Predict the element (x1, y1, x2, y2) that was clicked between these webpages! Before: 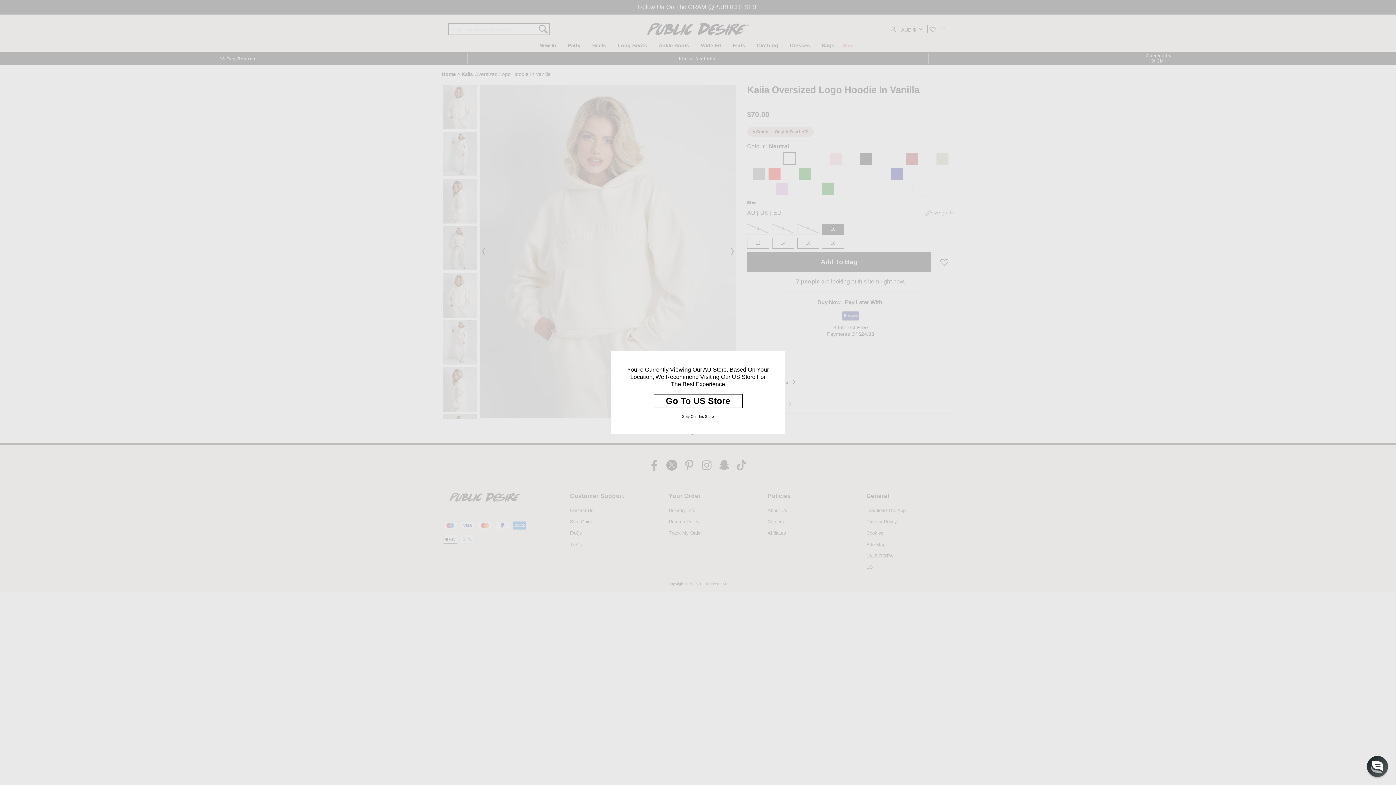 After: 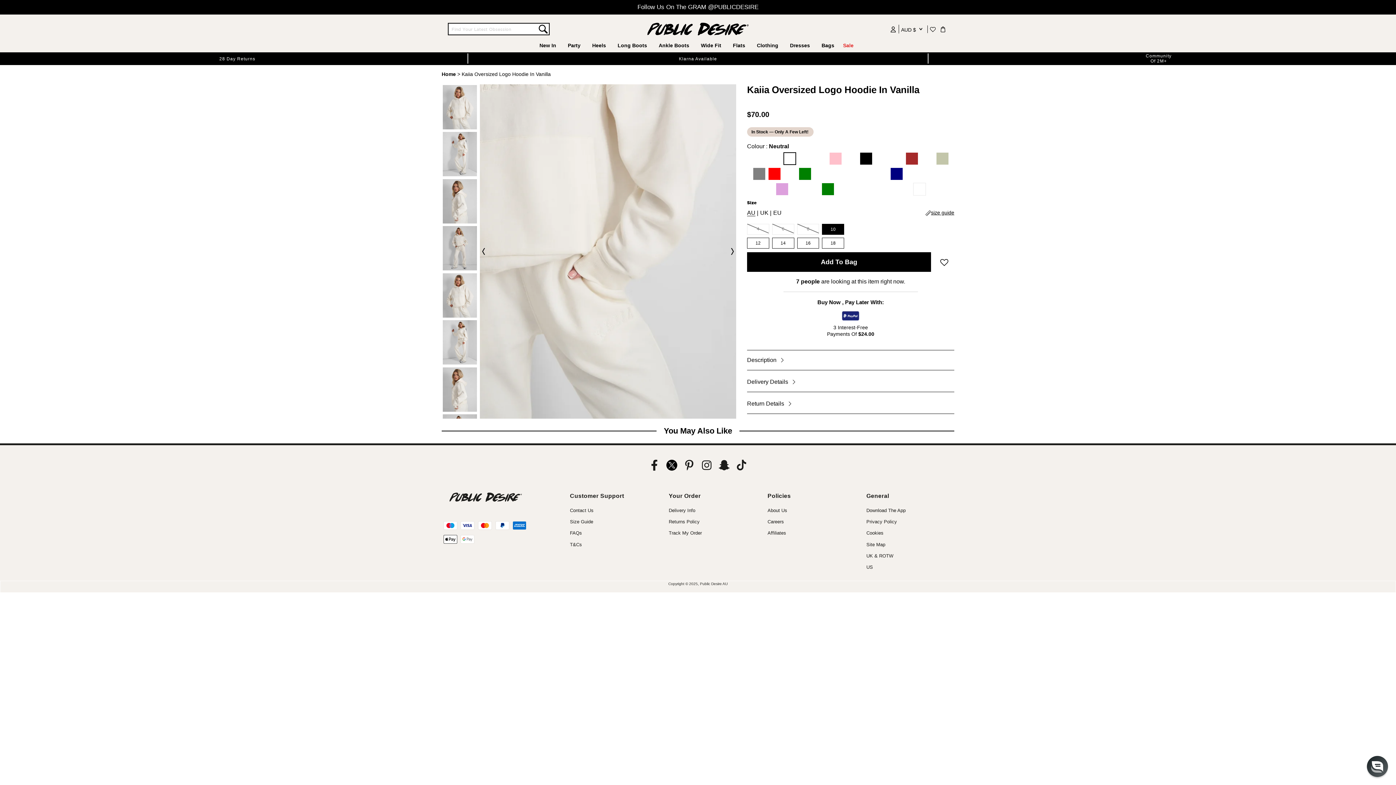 Action: bbox: (682, 414, 714, 419) label: Stay On This Store